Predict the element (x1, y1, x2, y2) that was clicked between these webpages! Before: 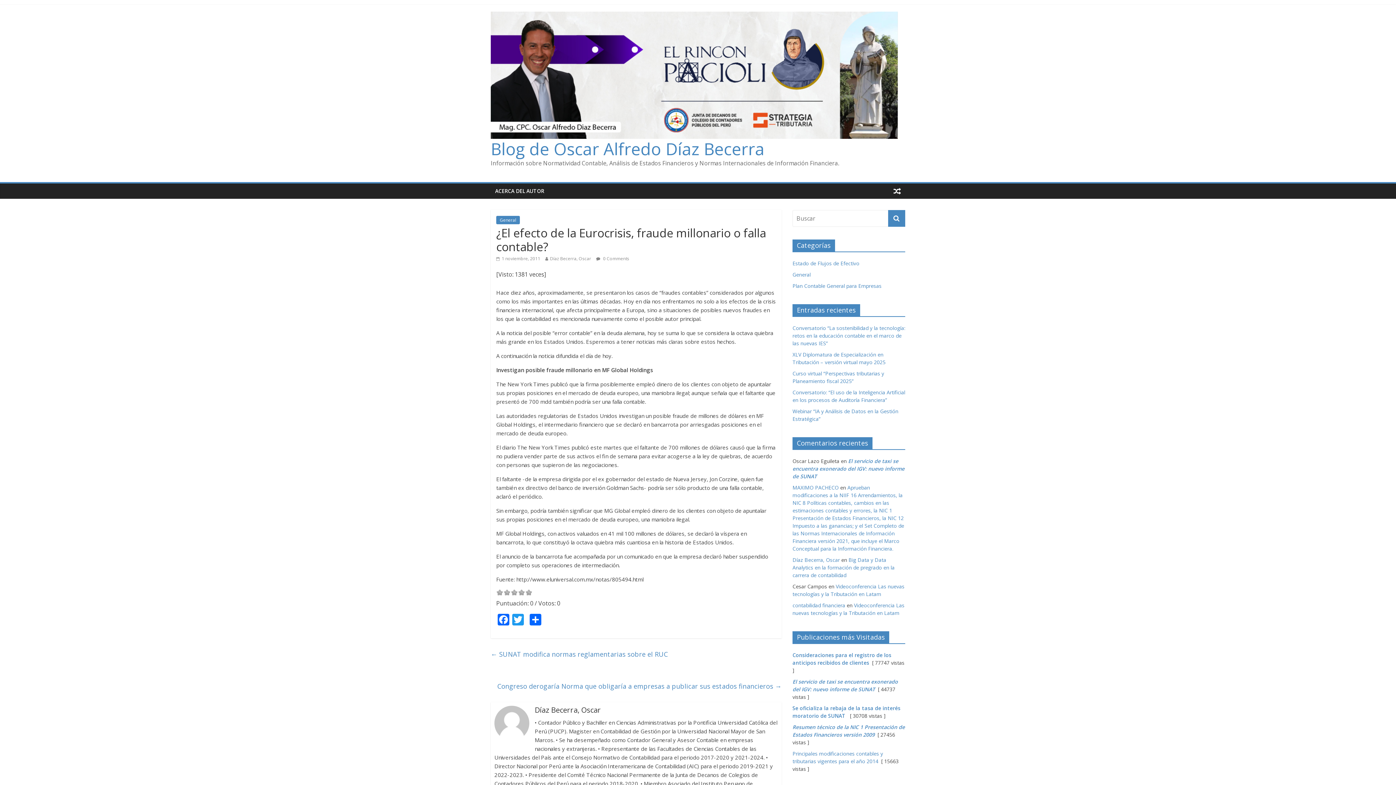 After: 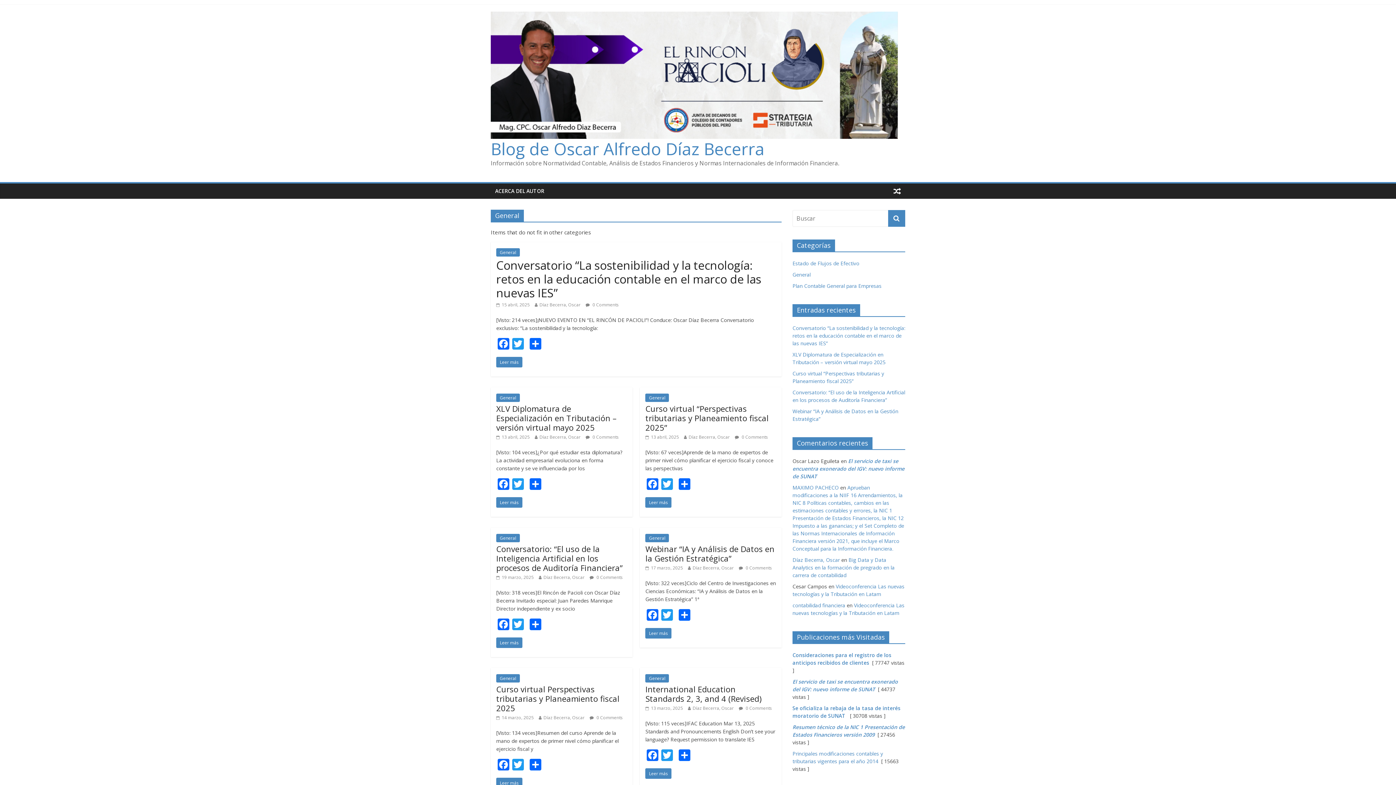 Action: bbox: (496, 216, 520, 224) label: General